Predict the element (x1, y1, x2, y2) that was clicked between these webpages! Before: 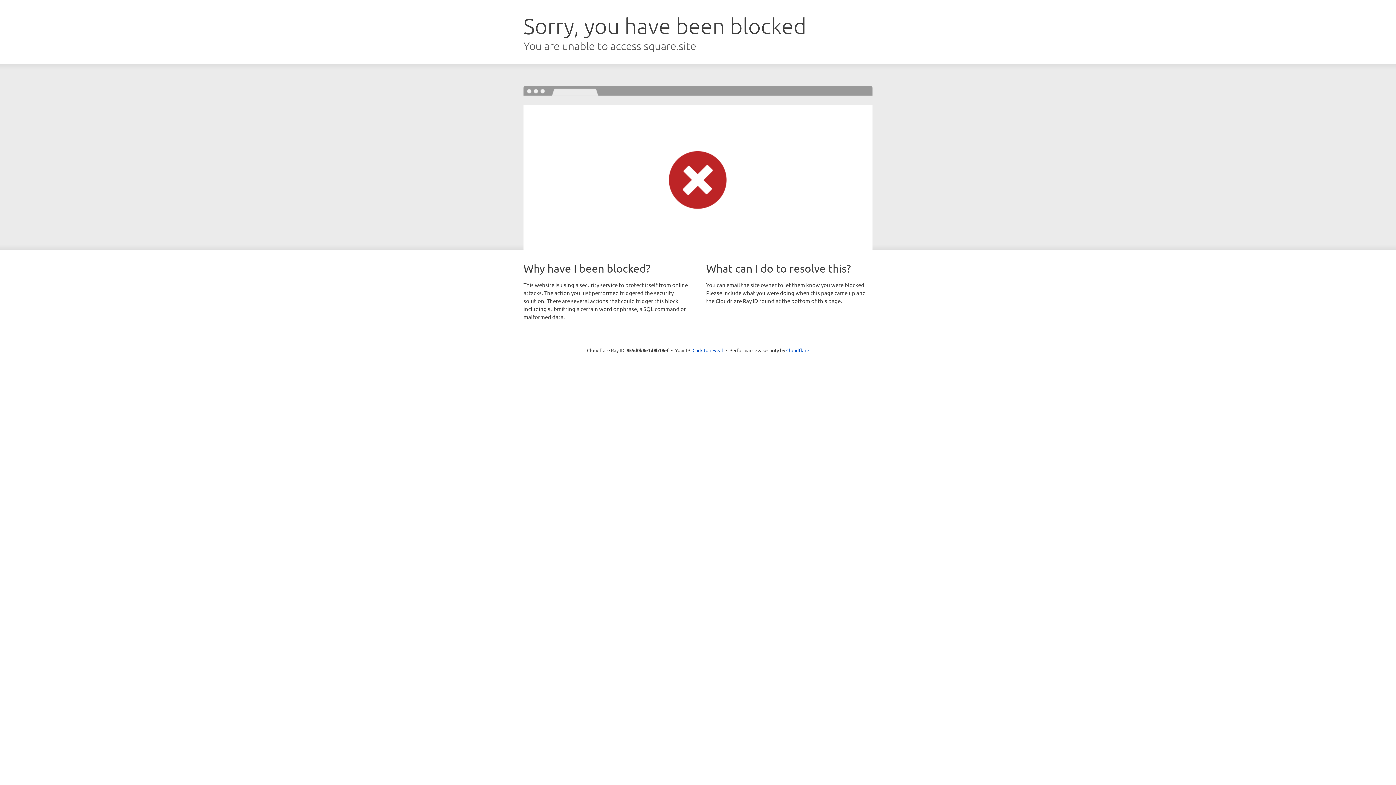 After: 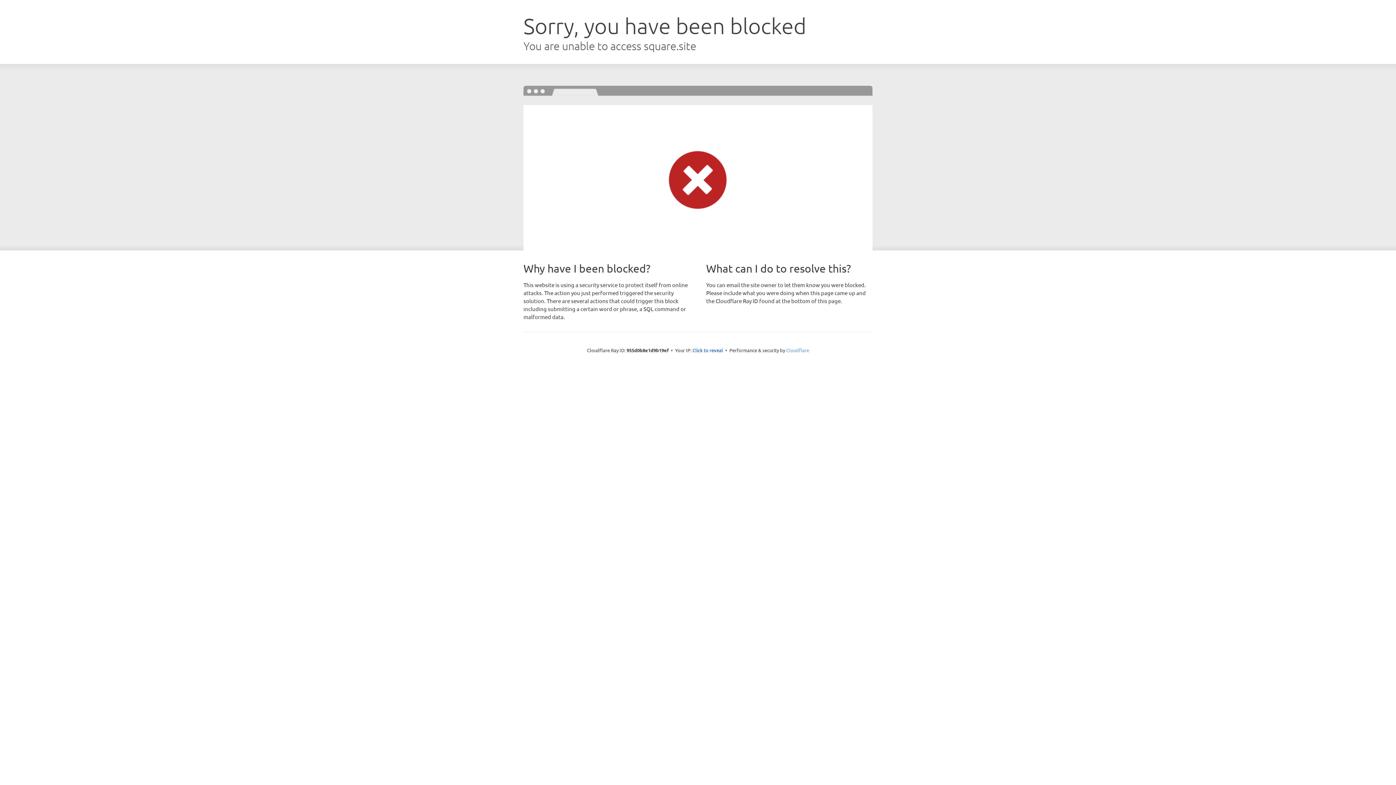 Action: label: Cloudflare bbox: (786, 347, 809, 353)